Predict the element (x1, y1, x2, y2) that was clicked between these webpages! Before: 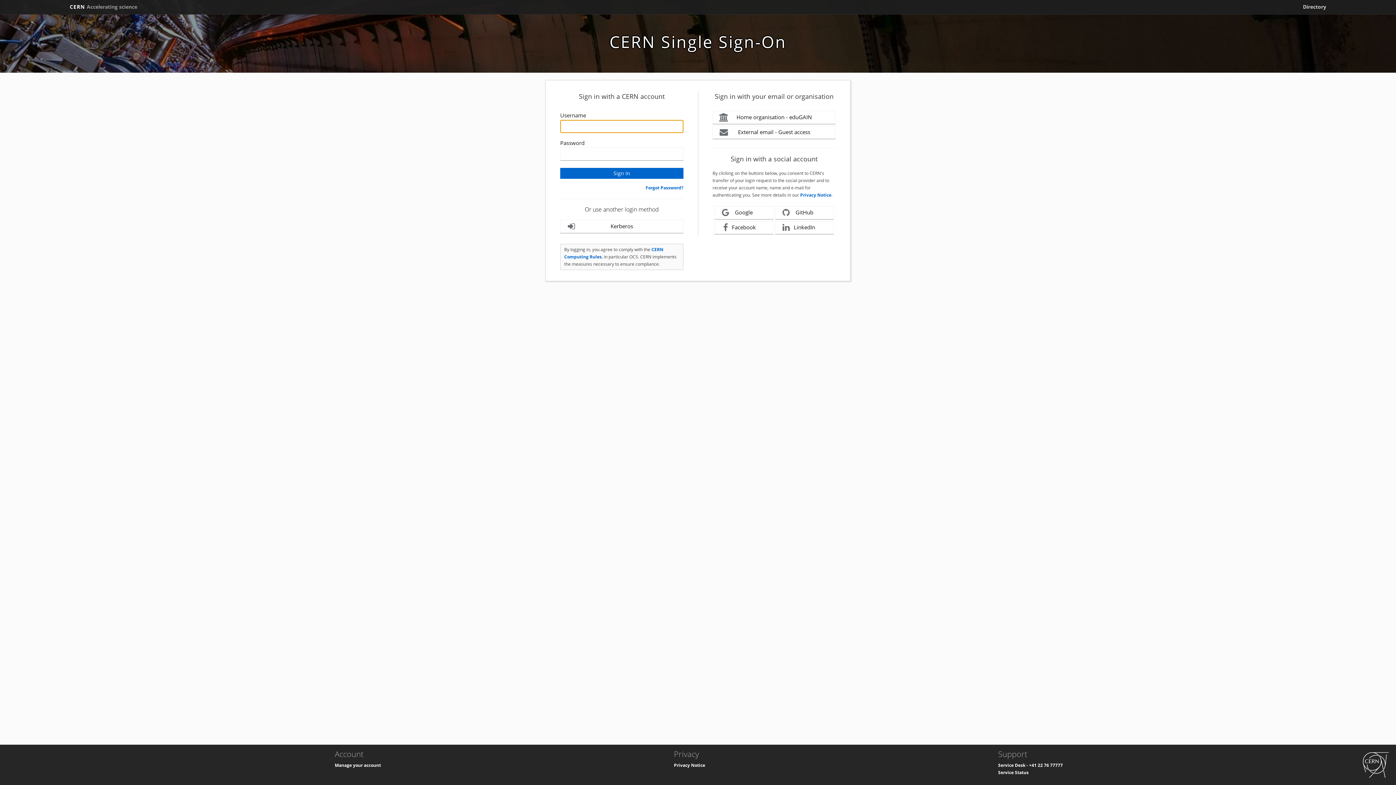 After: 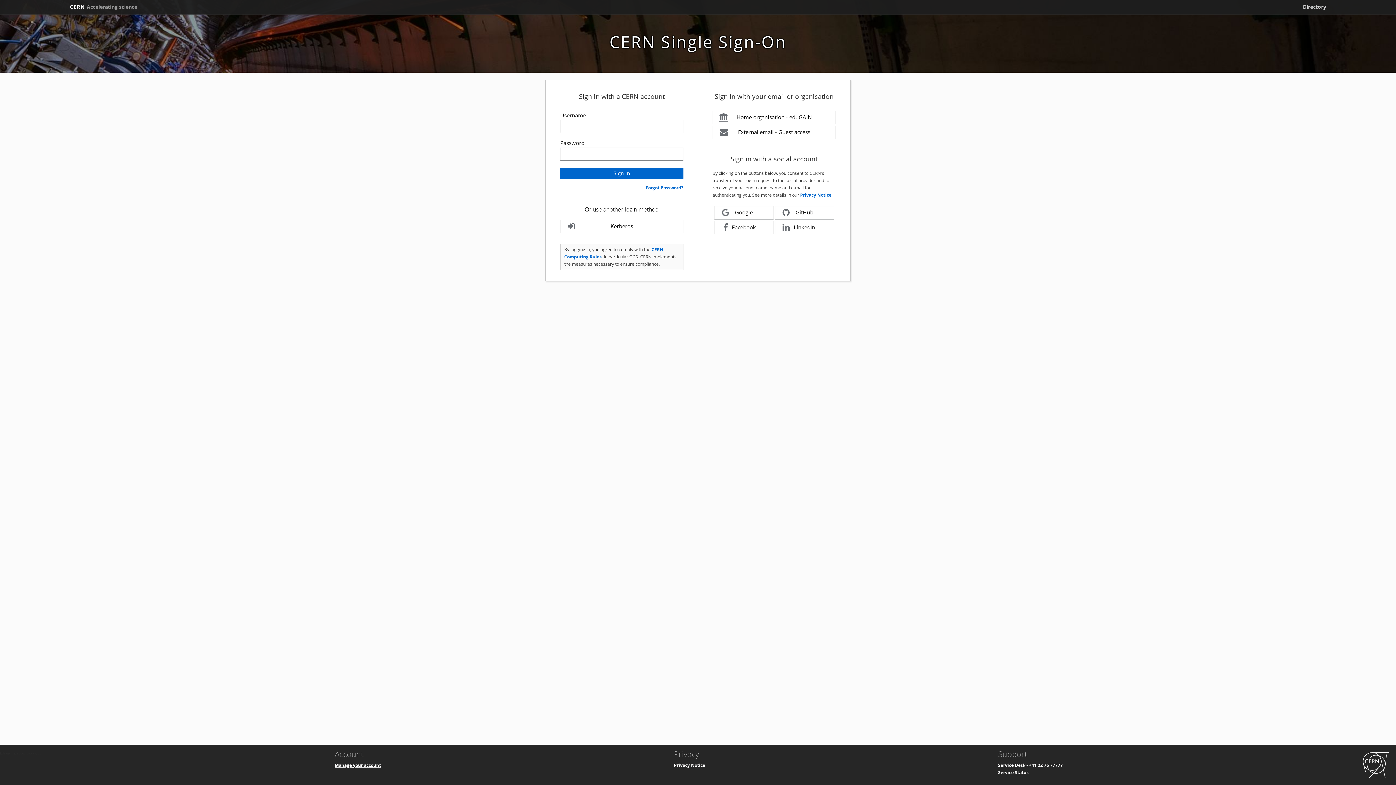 Action: label: Manage your account bbox: (334, 762, 381, 768)